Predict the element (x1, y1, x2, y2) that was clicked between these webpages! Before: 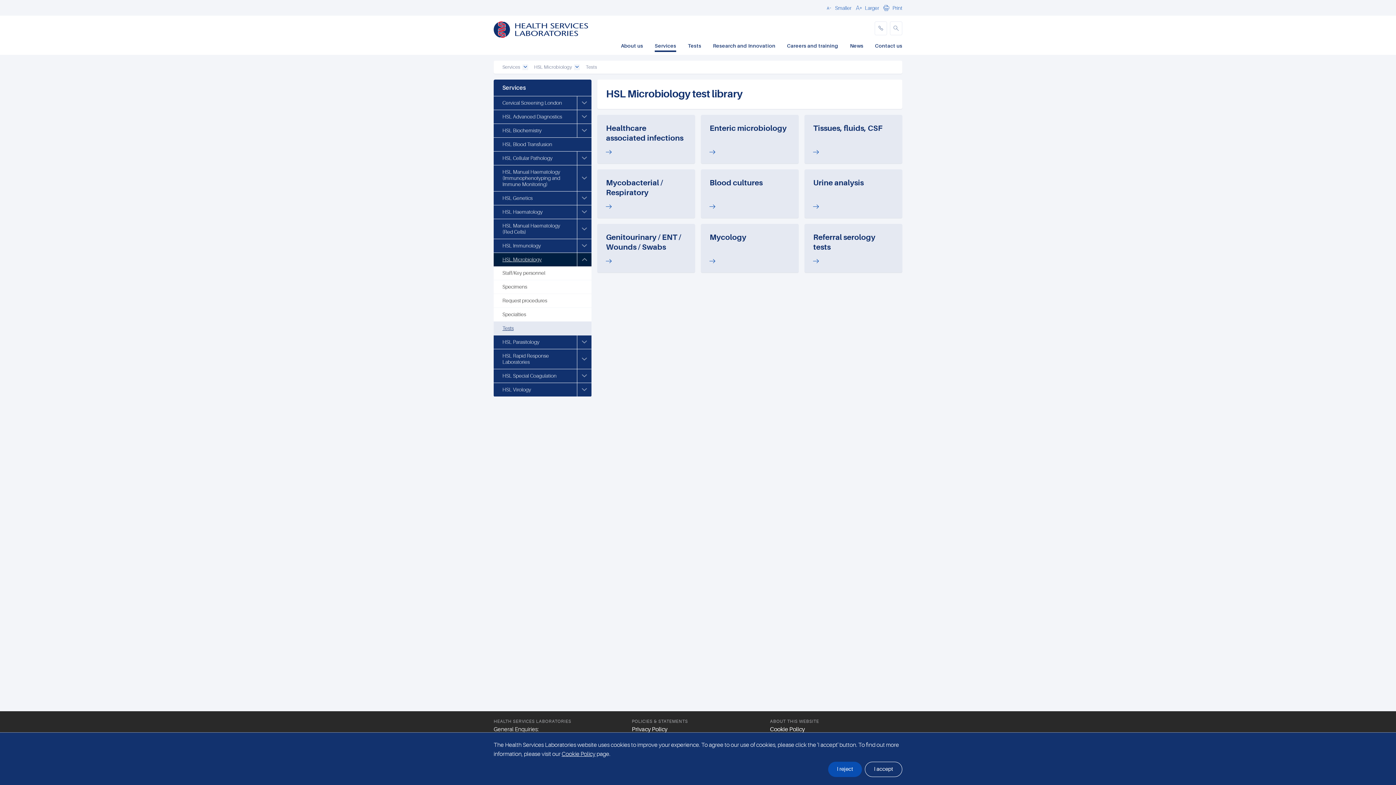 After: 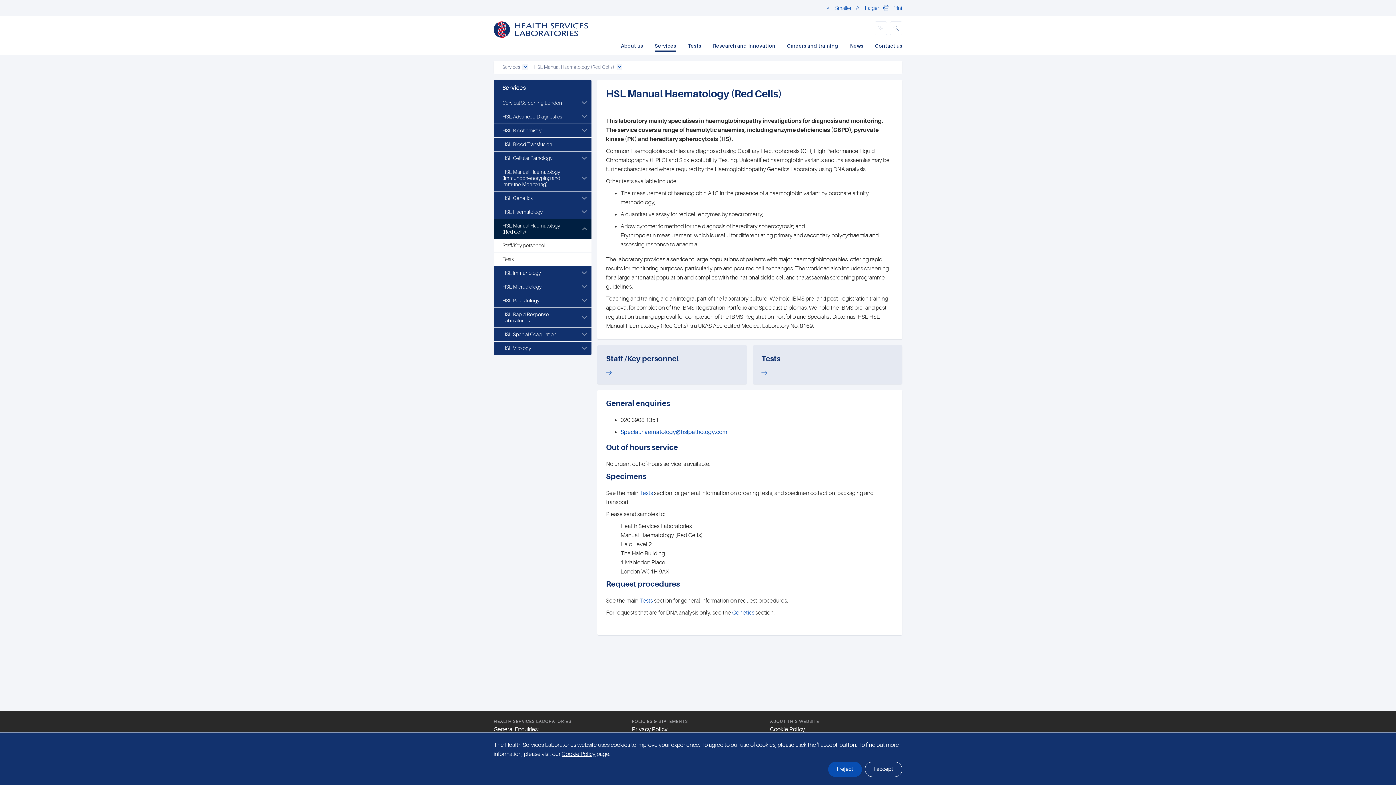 Action: label: HSL Manual Haematology (Red Cells) bbox: (493, 219, 577, 238)